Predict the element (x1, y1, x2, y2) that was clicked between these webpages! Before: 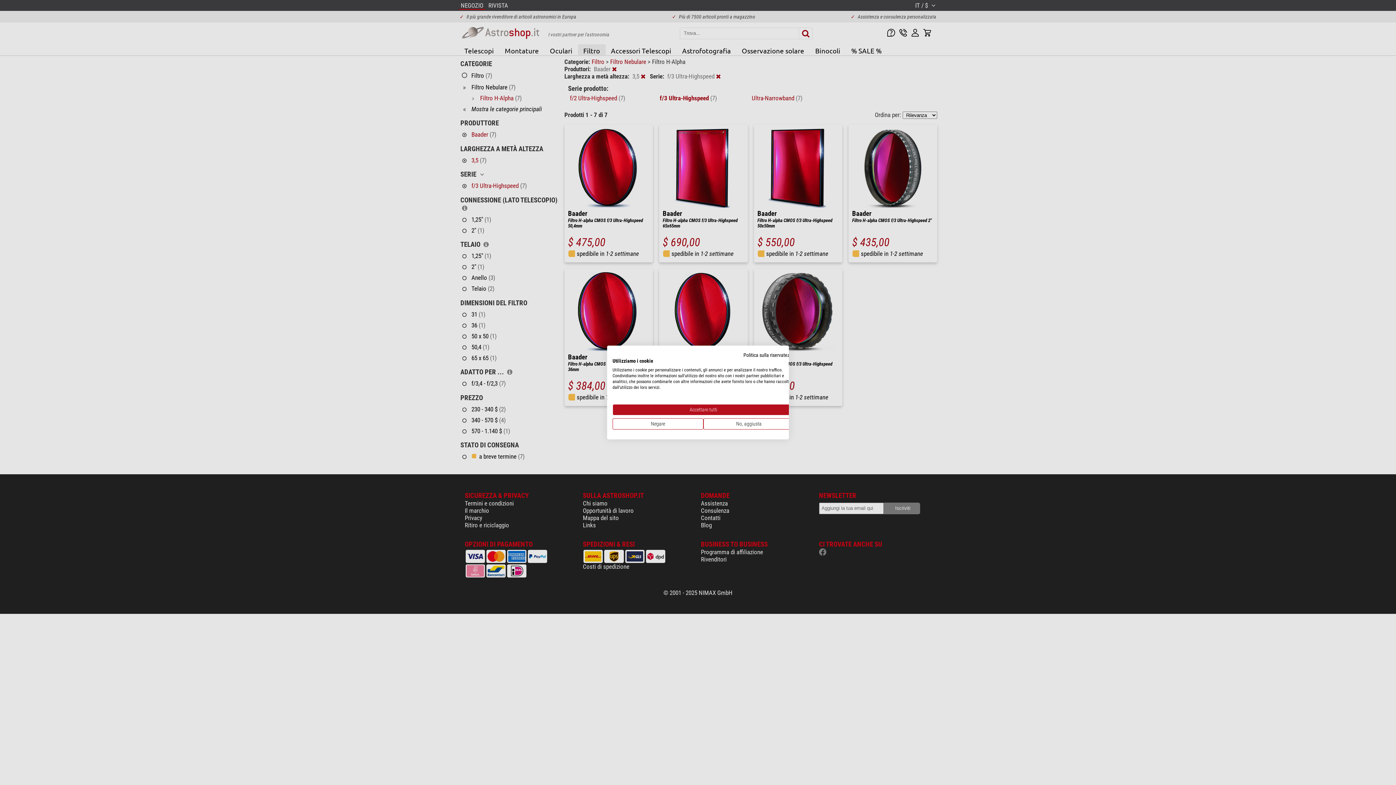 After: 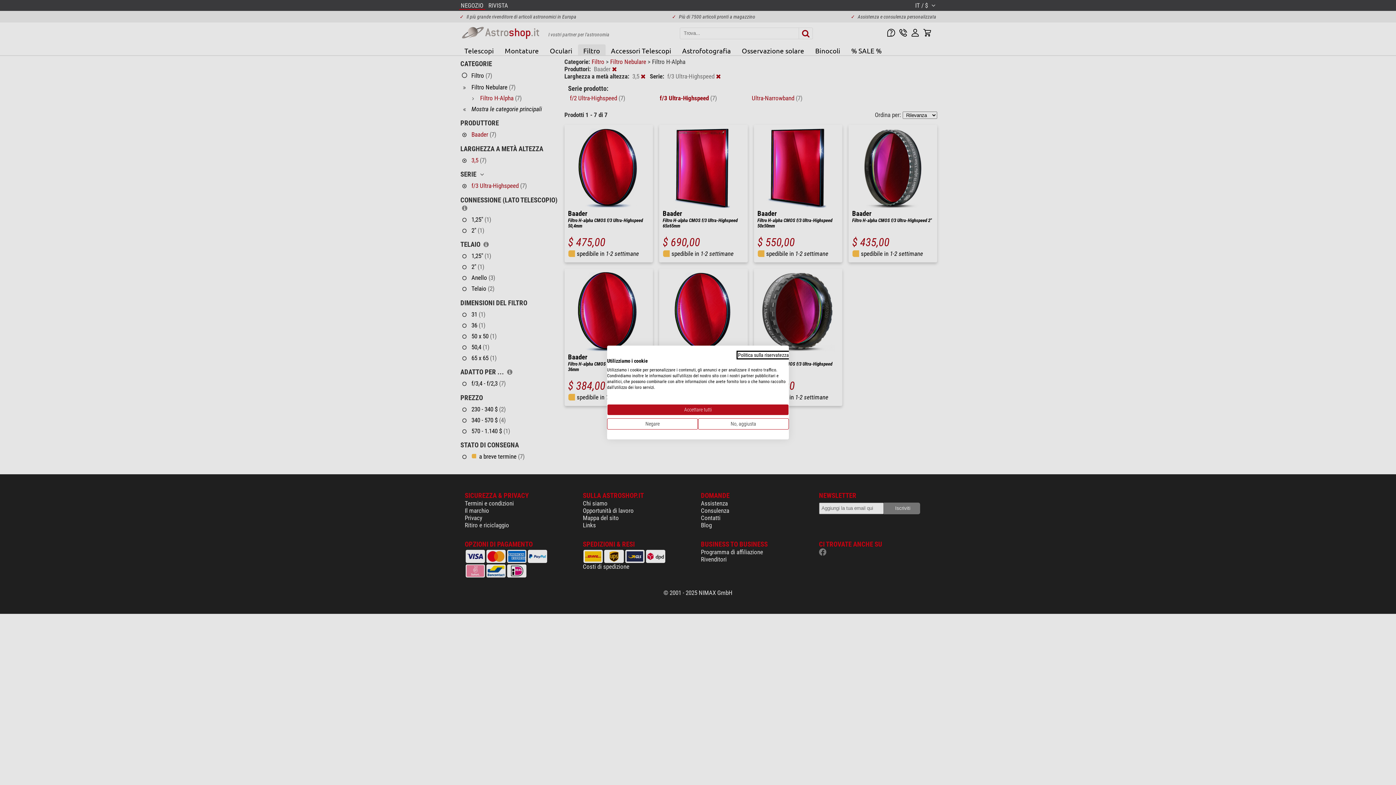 Action: bbox: (743, 352, 794, 358) label: Informativa sulla privacy. Link esterno. Si apre in una nuova scheda o finestra.